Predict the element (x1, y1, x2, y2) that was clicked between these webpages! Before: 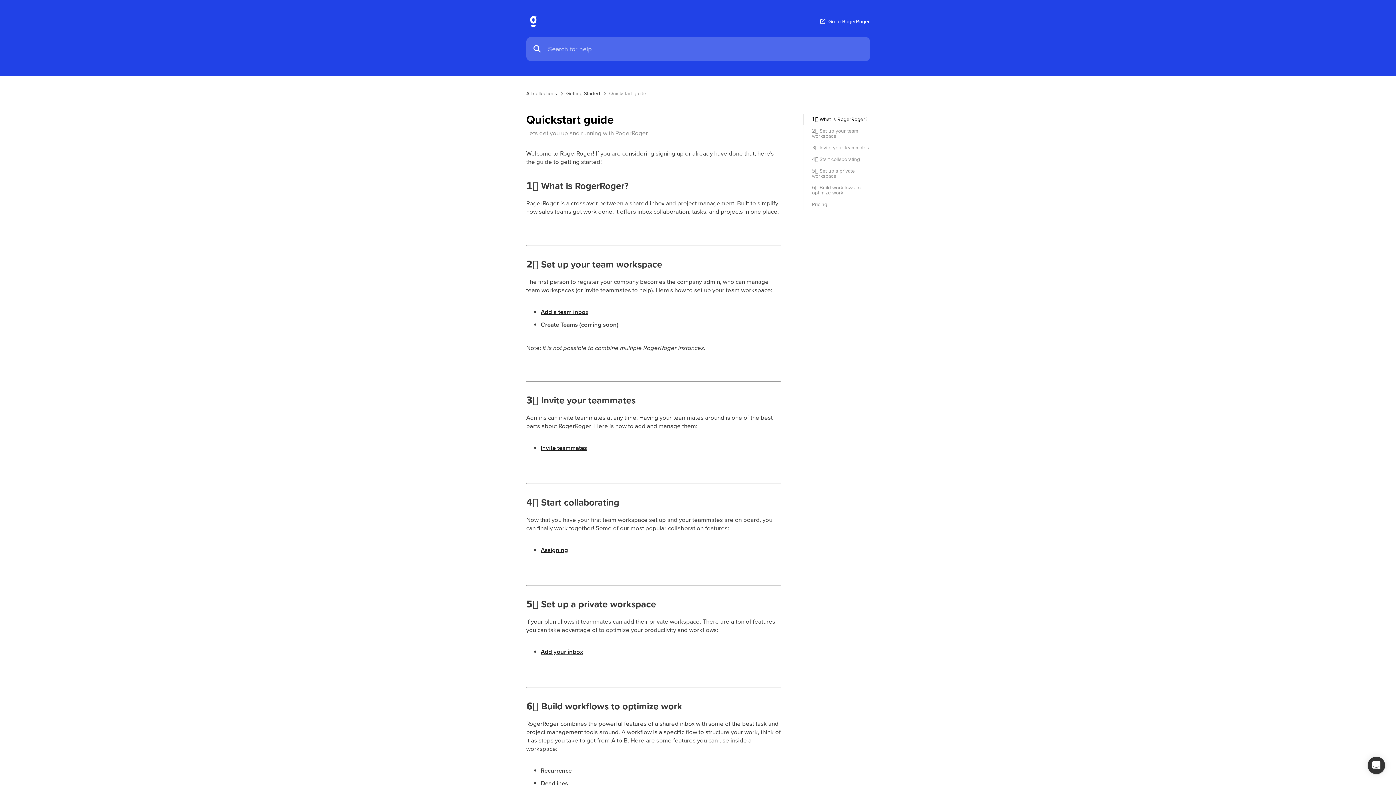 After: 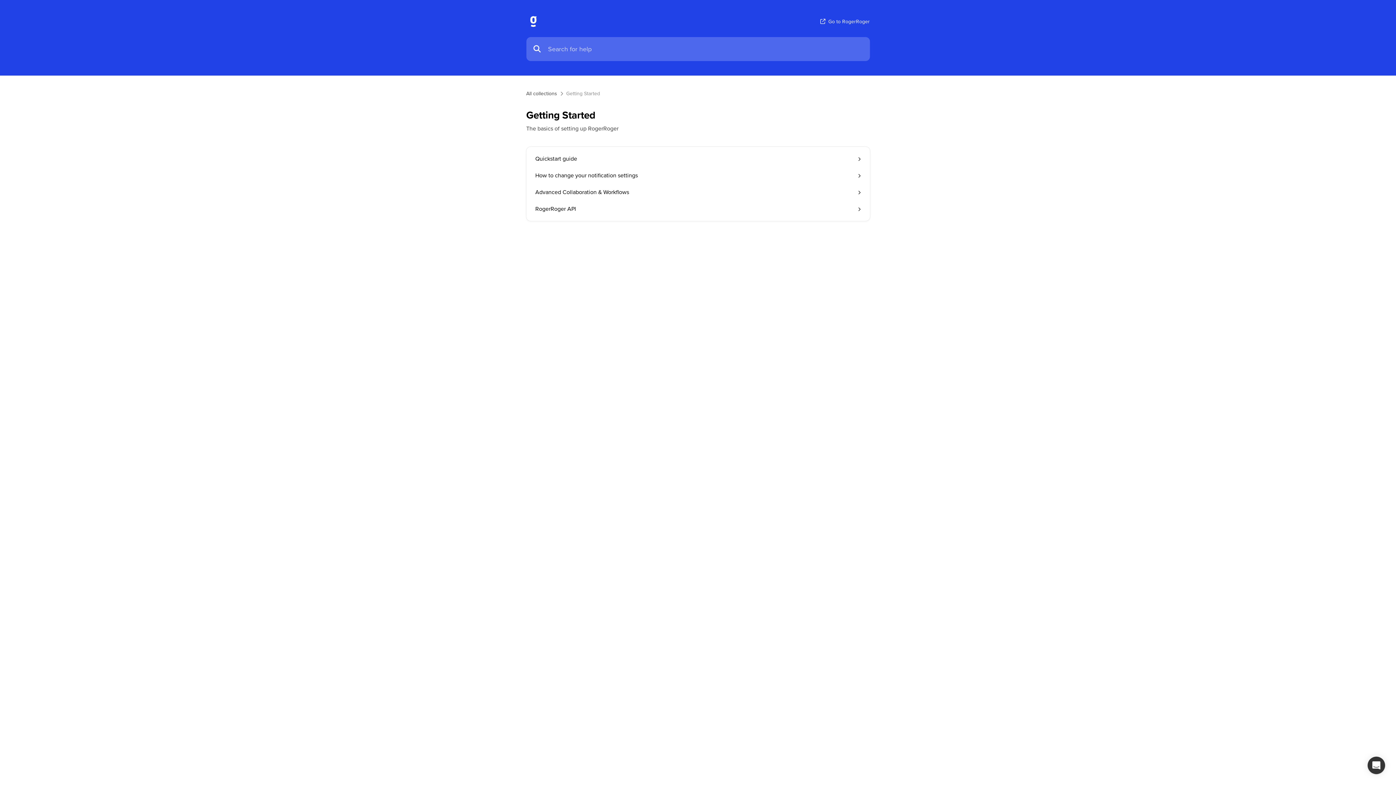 Action: label: Getting Started bbox: (566, 89, 600, 97)